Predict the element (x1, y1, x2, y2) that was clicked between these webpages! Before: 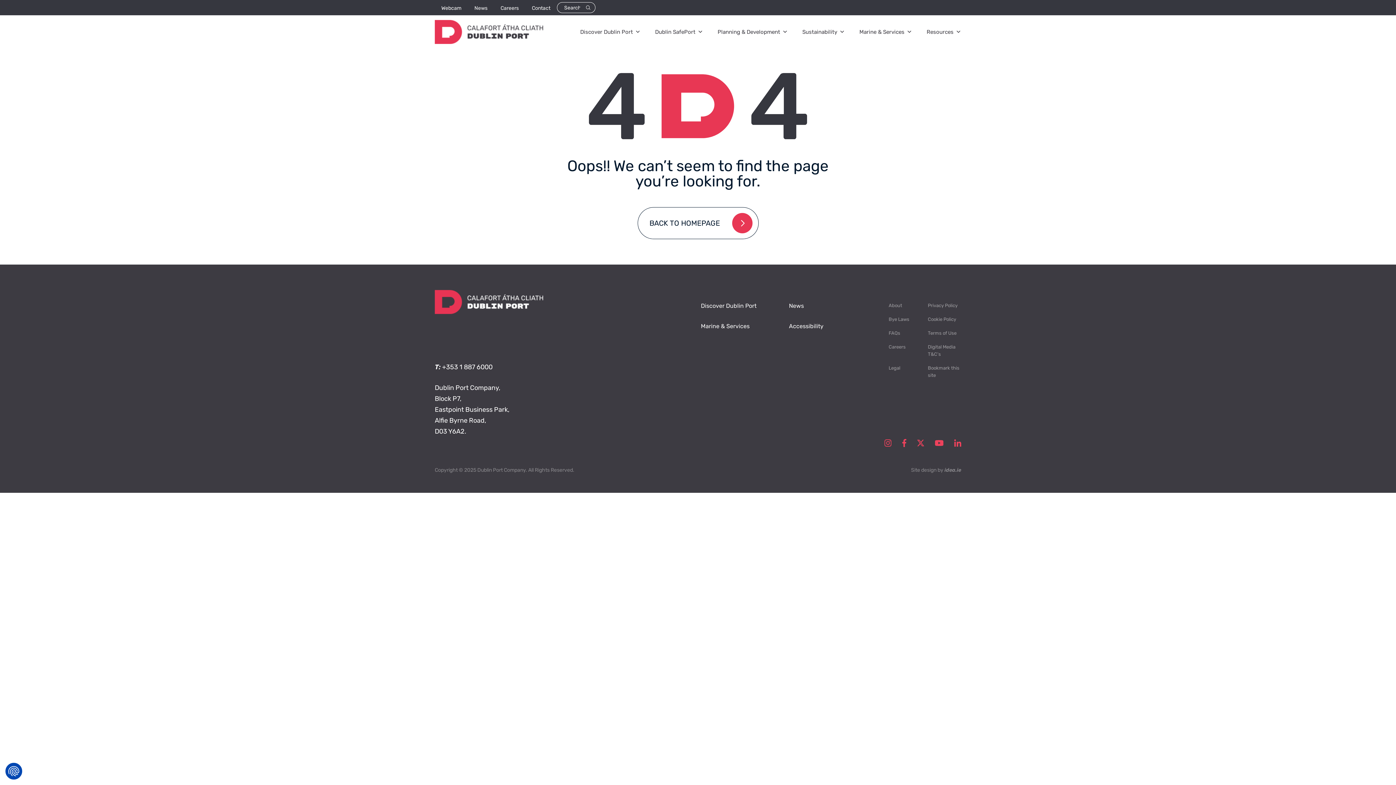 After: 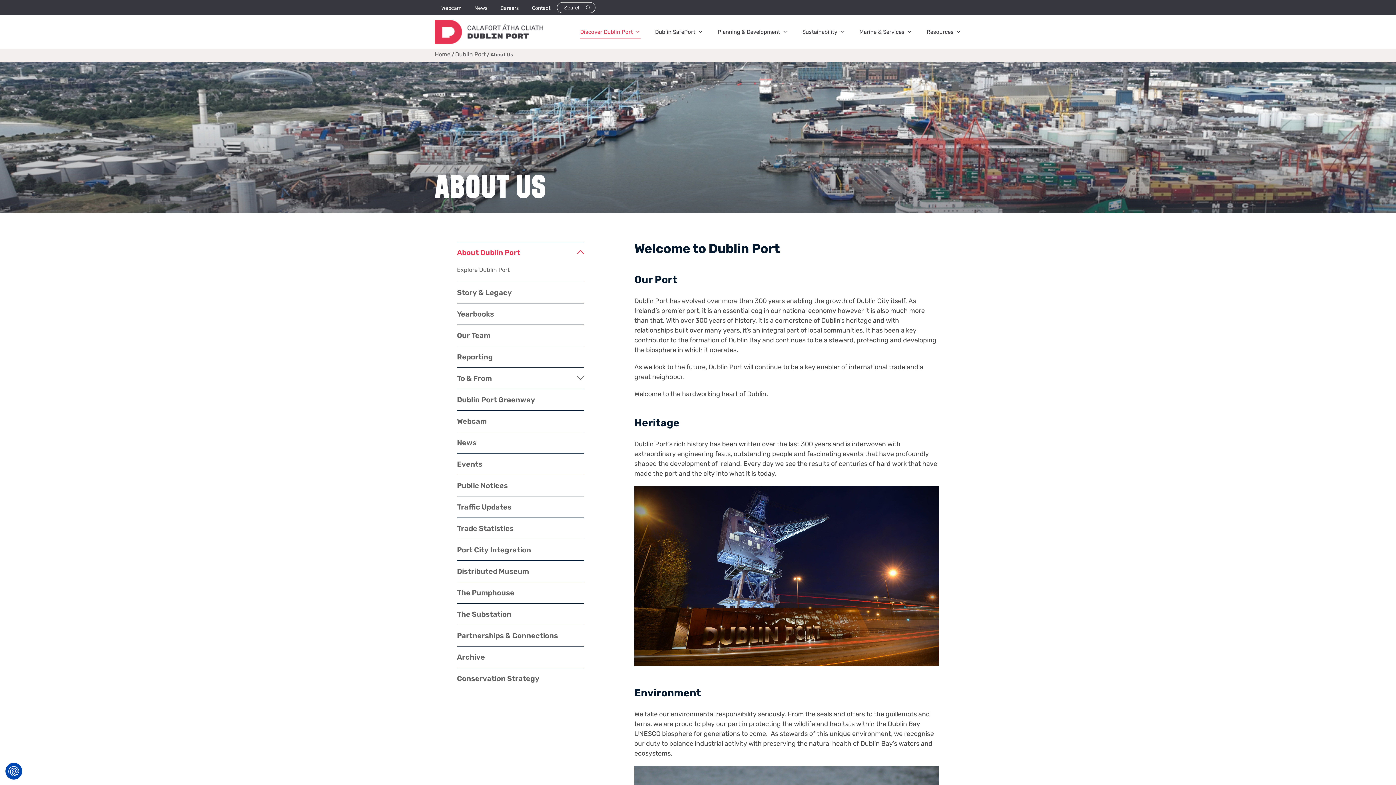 Action: label: About bbox: (888, 302, 902, 308)